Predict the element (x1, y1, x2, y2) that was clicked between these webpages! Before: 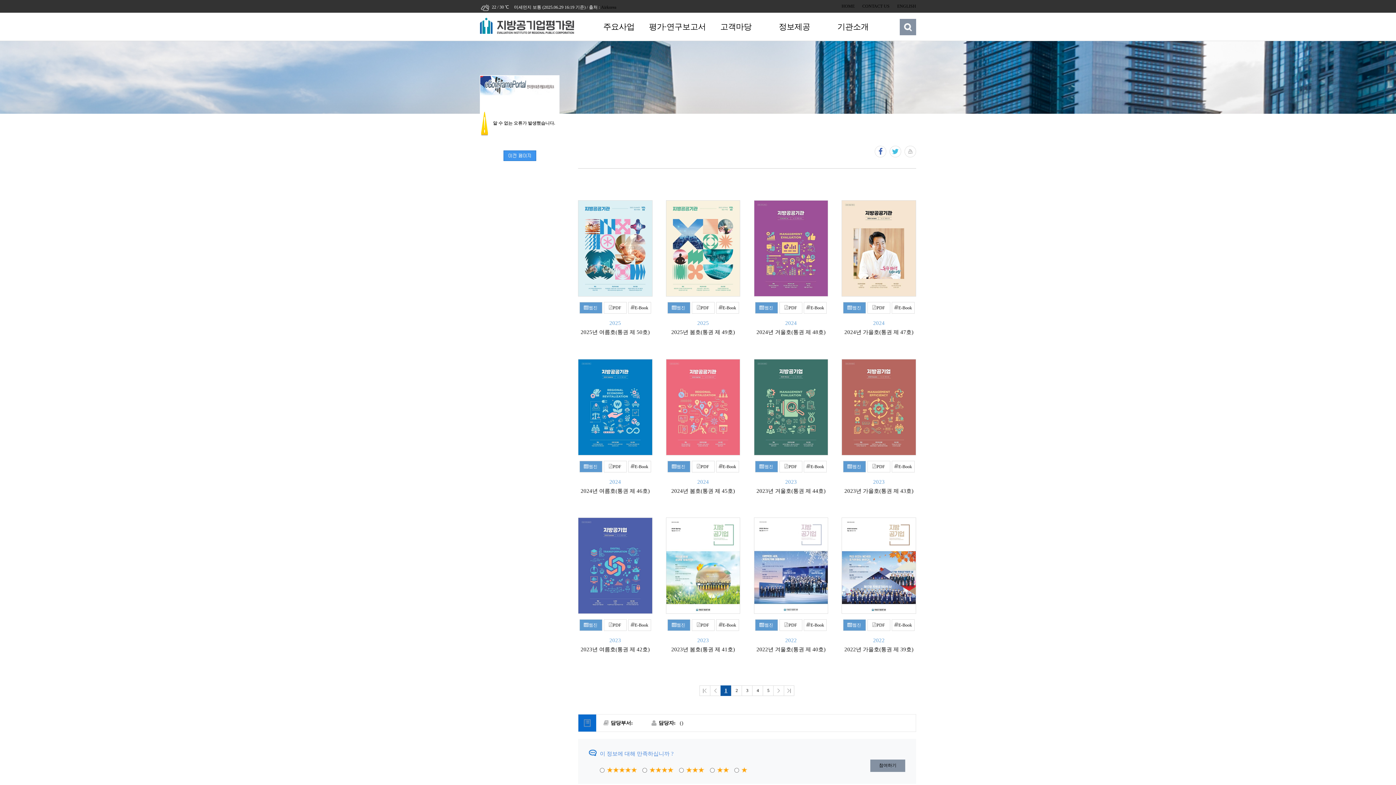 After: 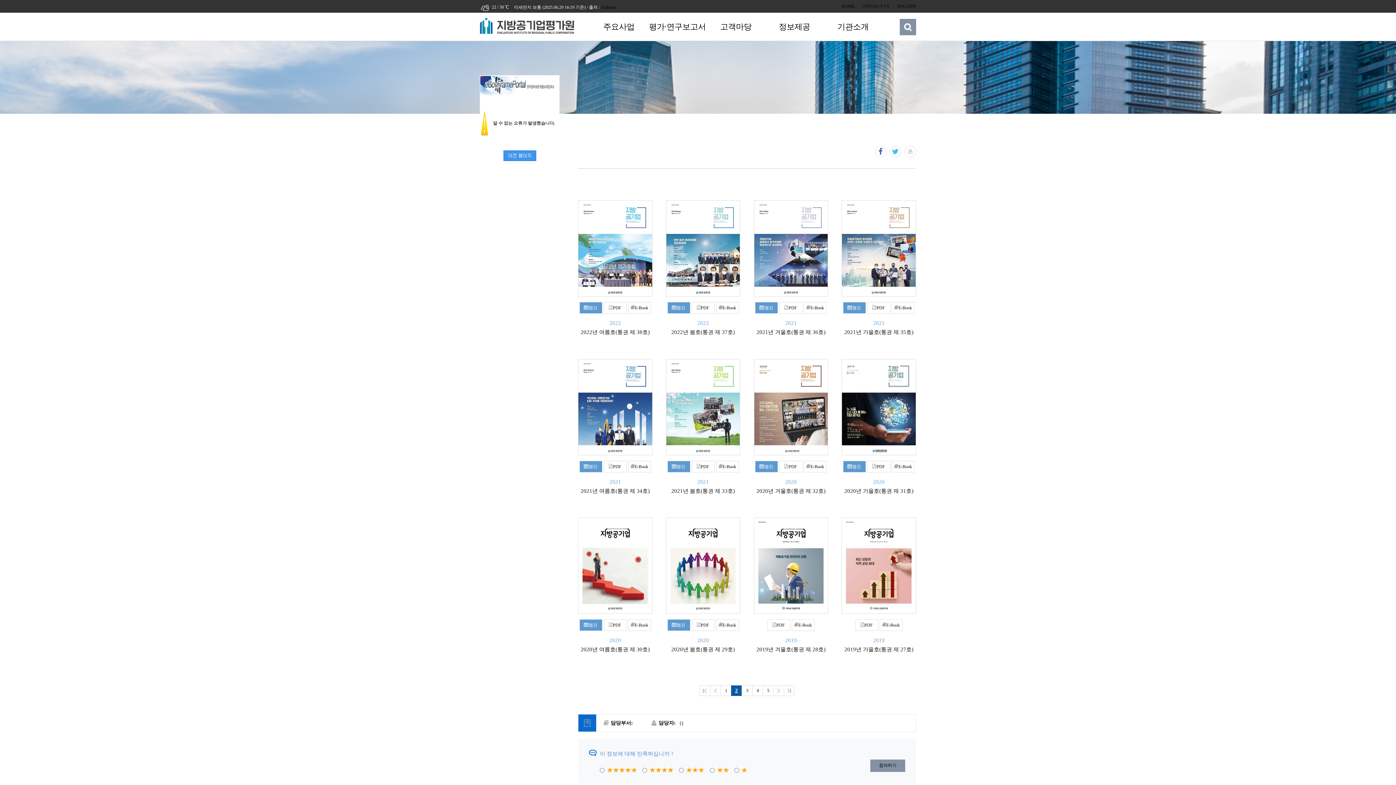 Action: label: 2 bbox: (731, 685, 741, 696)